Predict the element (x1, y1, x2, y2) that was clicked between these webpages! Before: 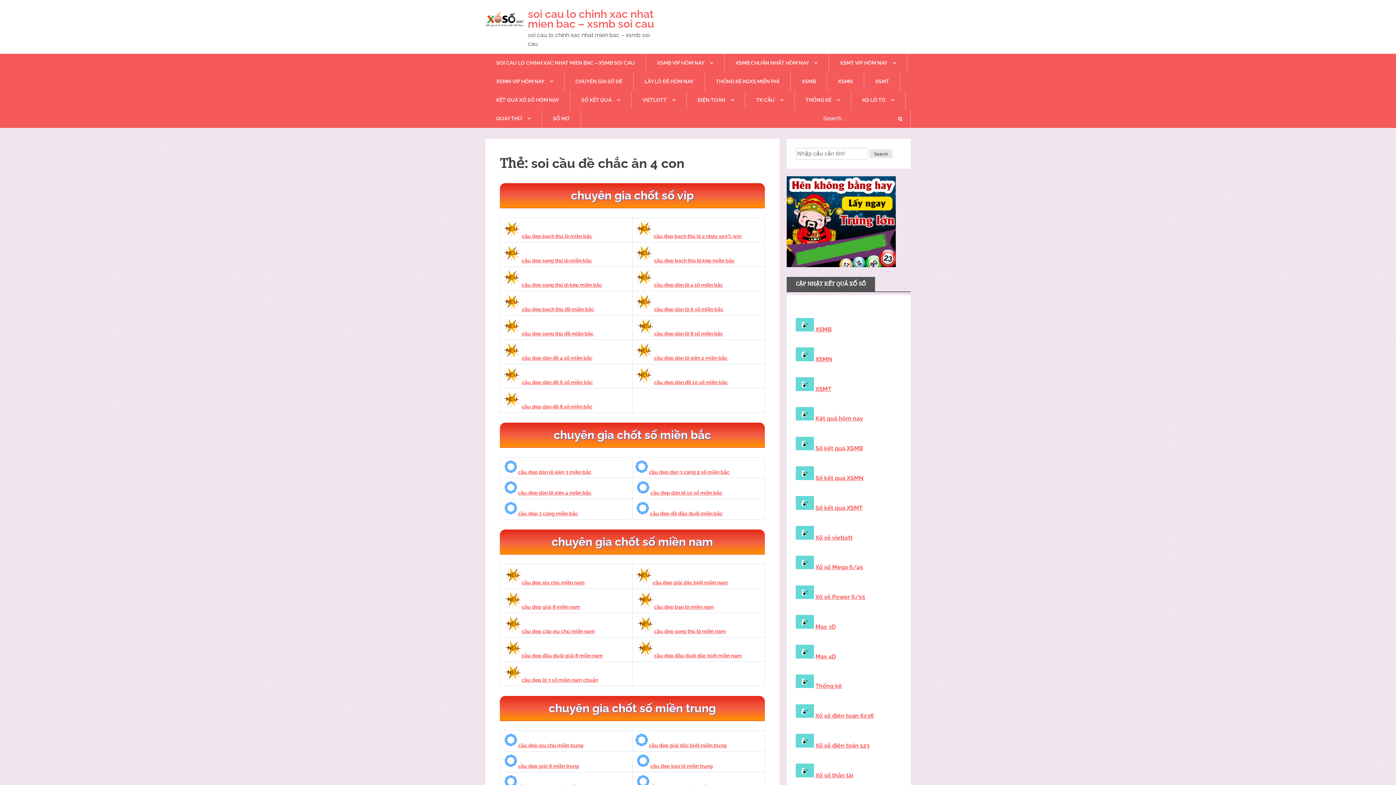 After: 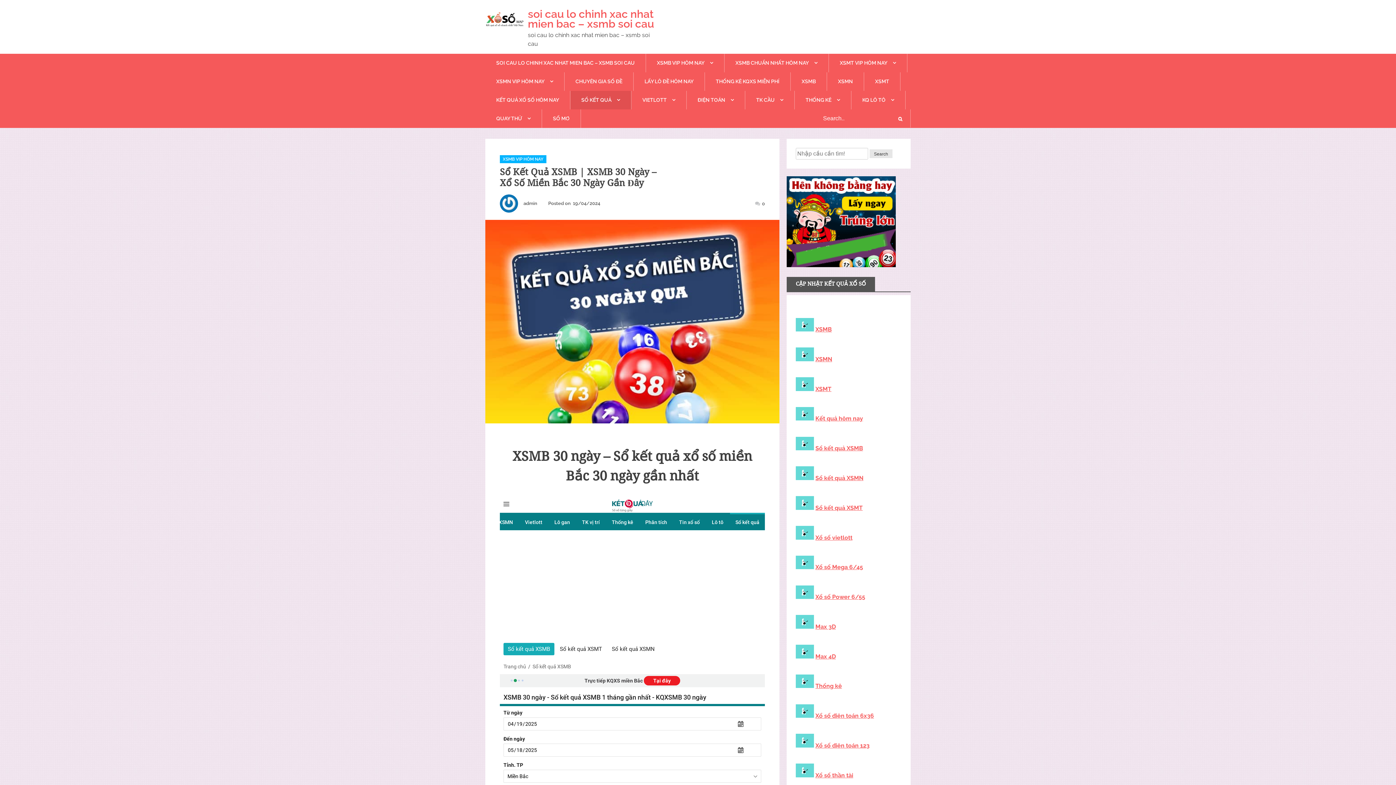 Action: label: SỔ KẾT QUẢ bbox: (570, 90, 631, 109)